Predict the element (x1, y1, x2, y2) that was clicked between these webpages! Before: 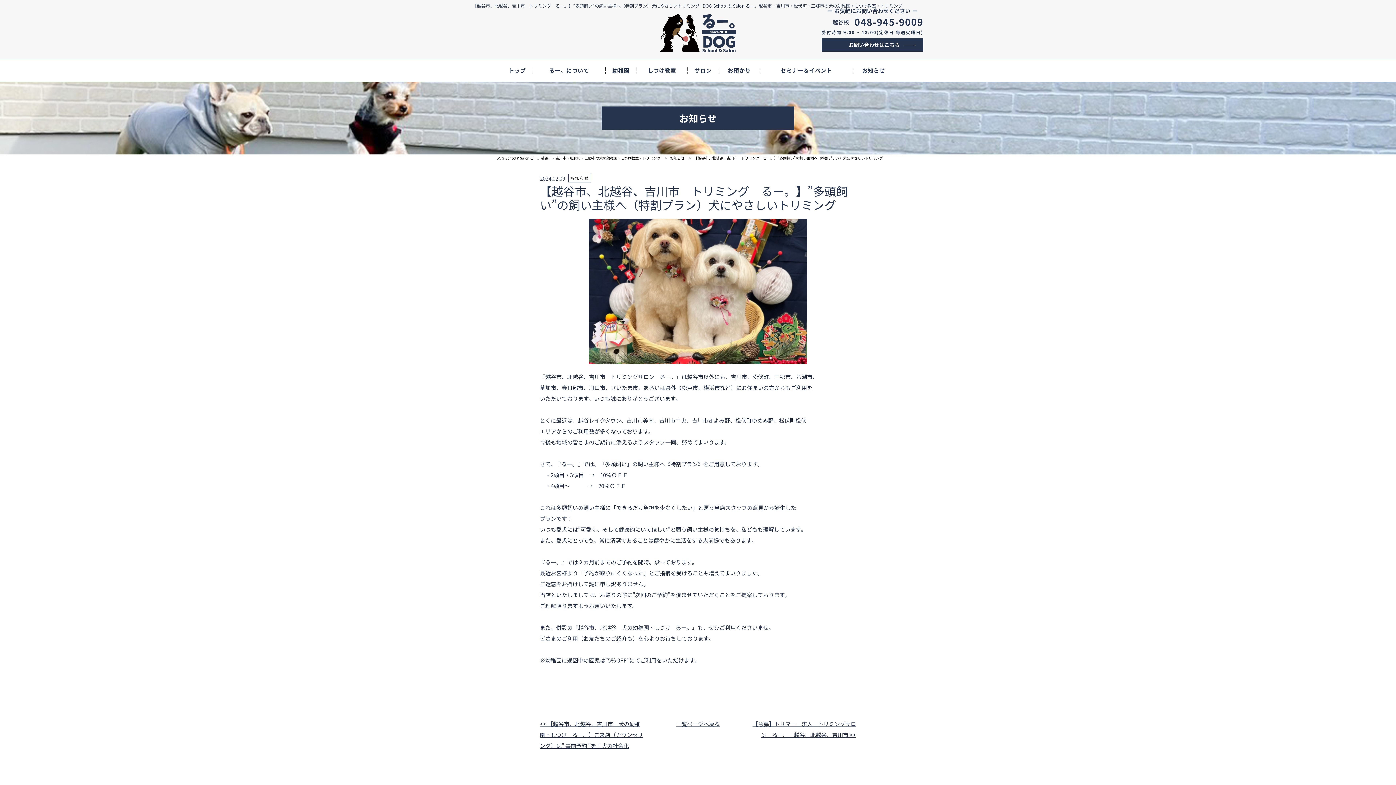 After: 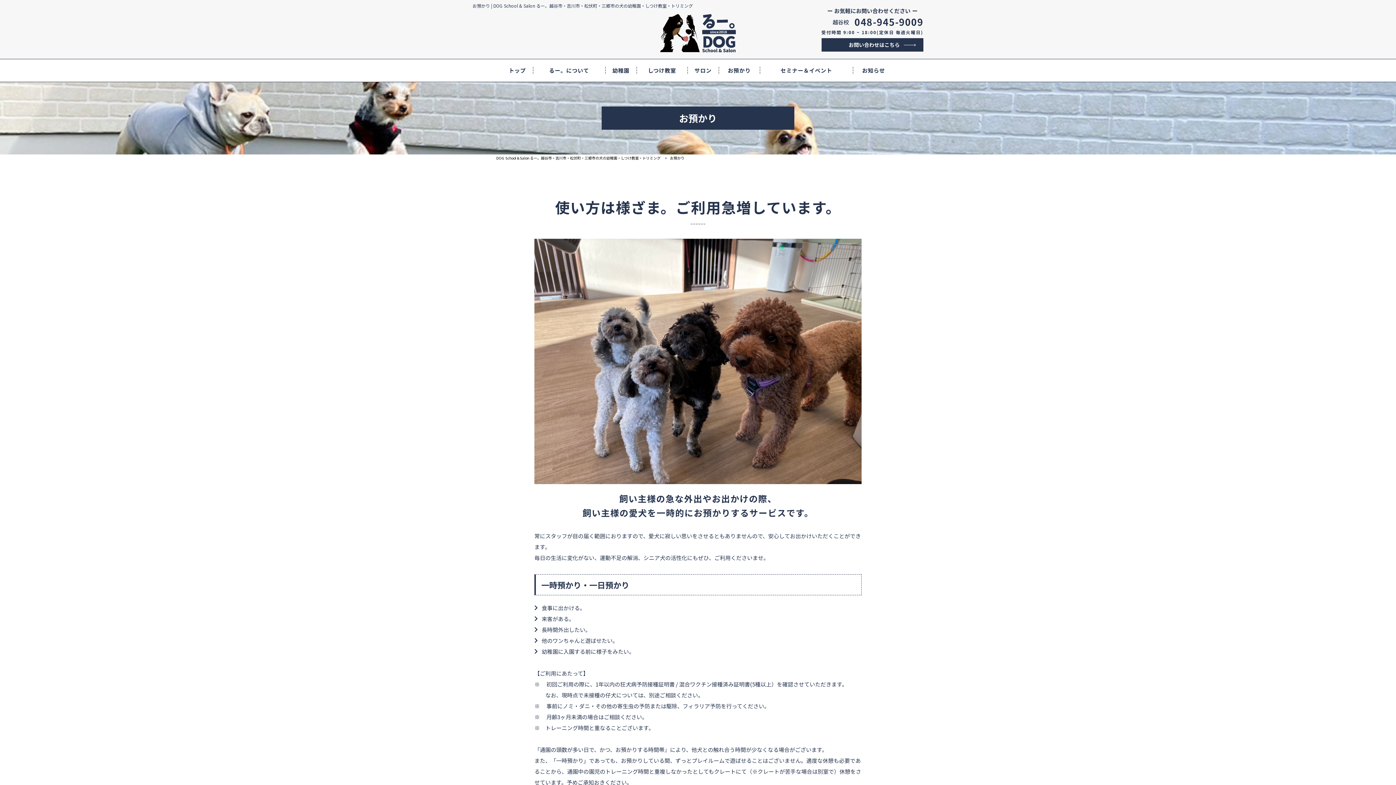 Action: bbox: (718, 66, 760, 74) label: お預かり
